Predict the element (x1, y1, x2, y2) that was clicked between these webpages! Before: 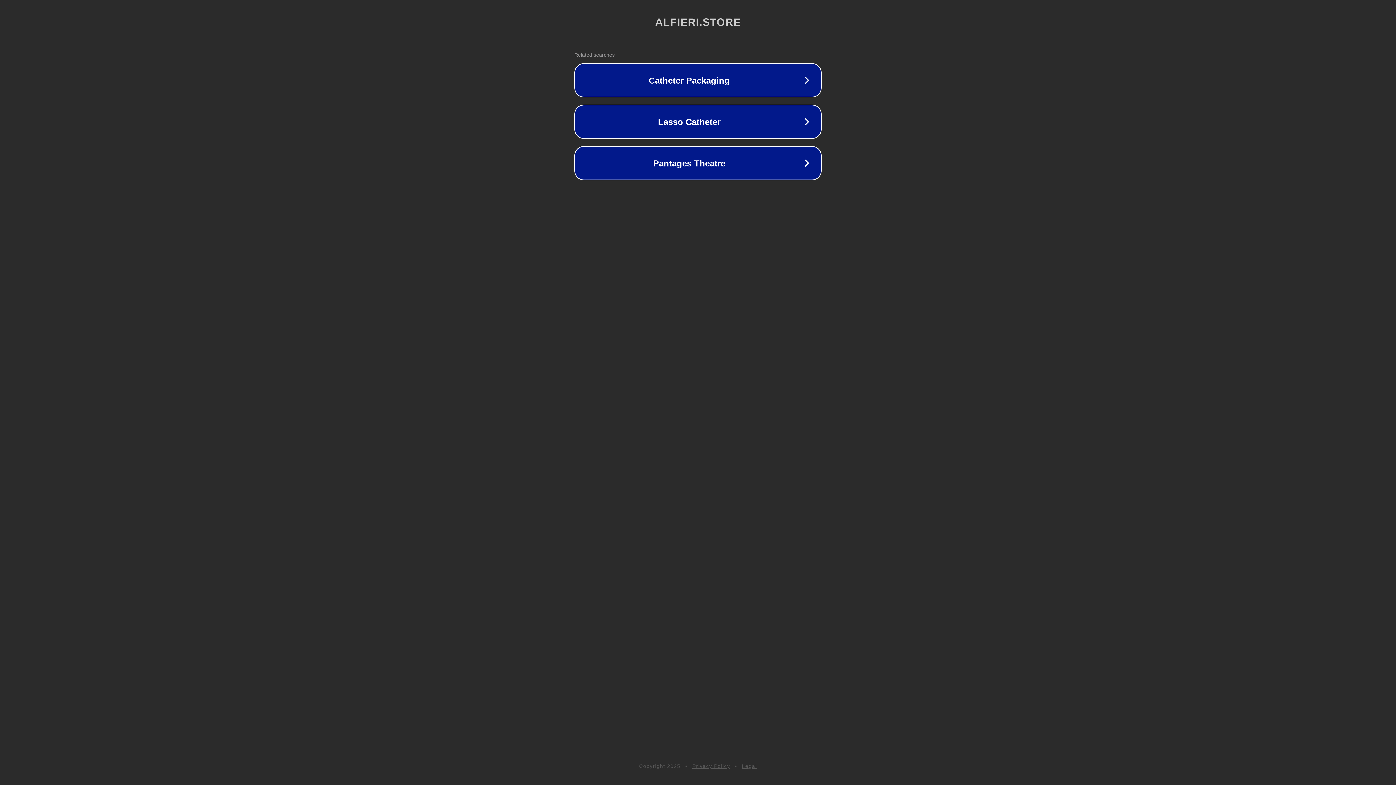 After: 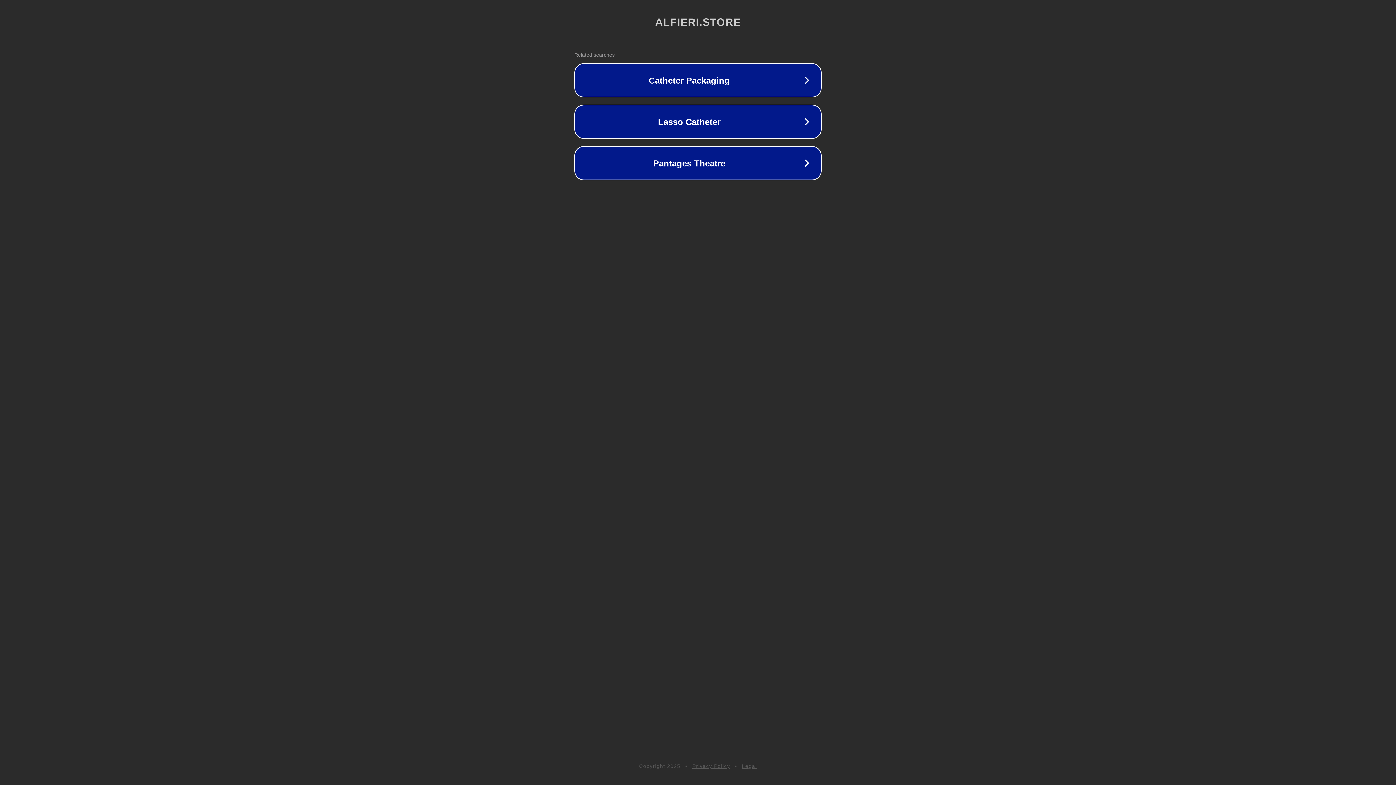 Action: label: Privacy Policy bbox: (692, 763, 730, 769)